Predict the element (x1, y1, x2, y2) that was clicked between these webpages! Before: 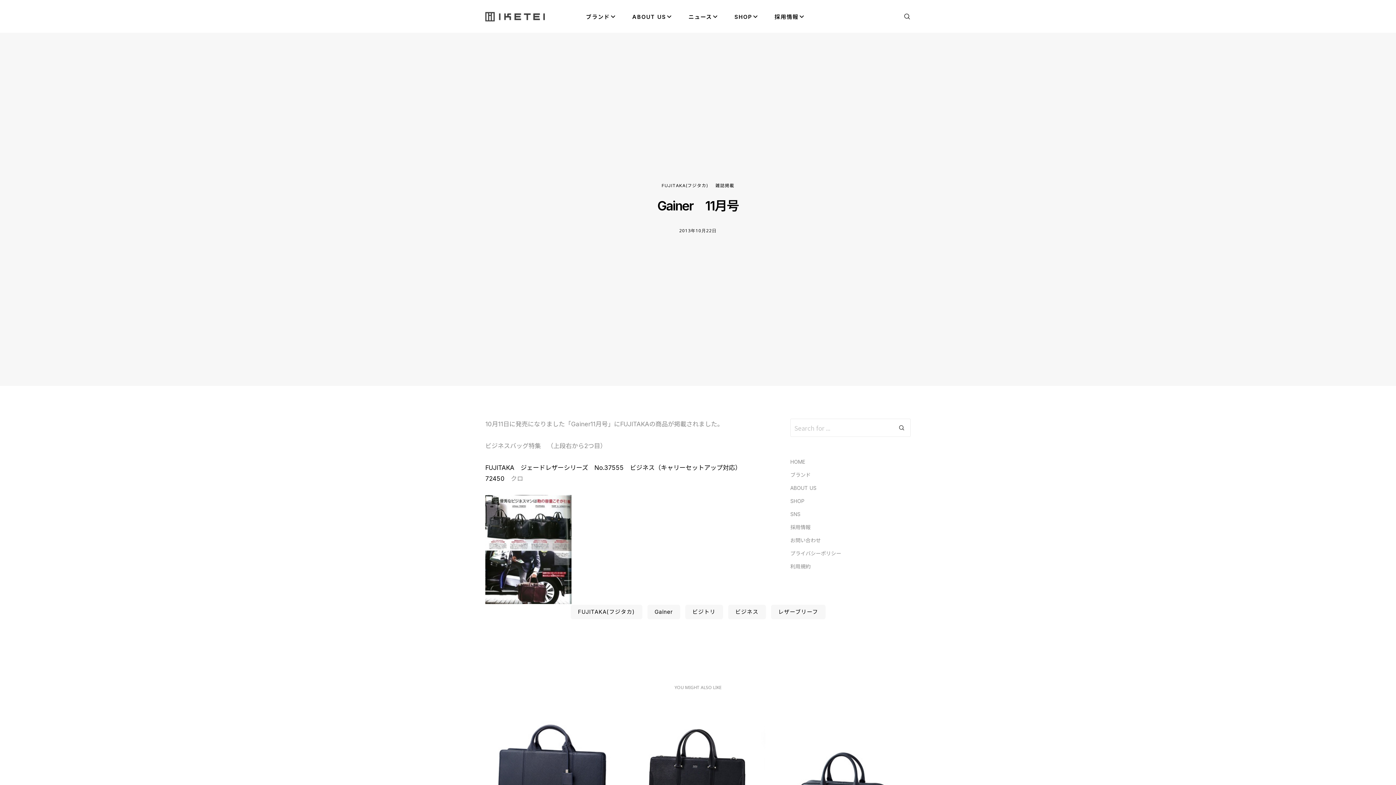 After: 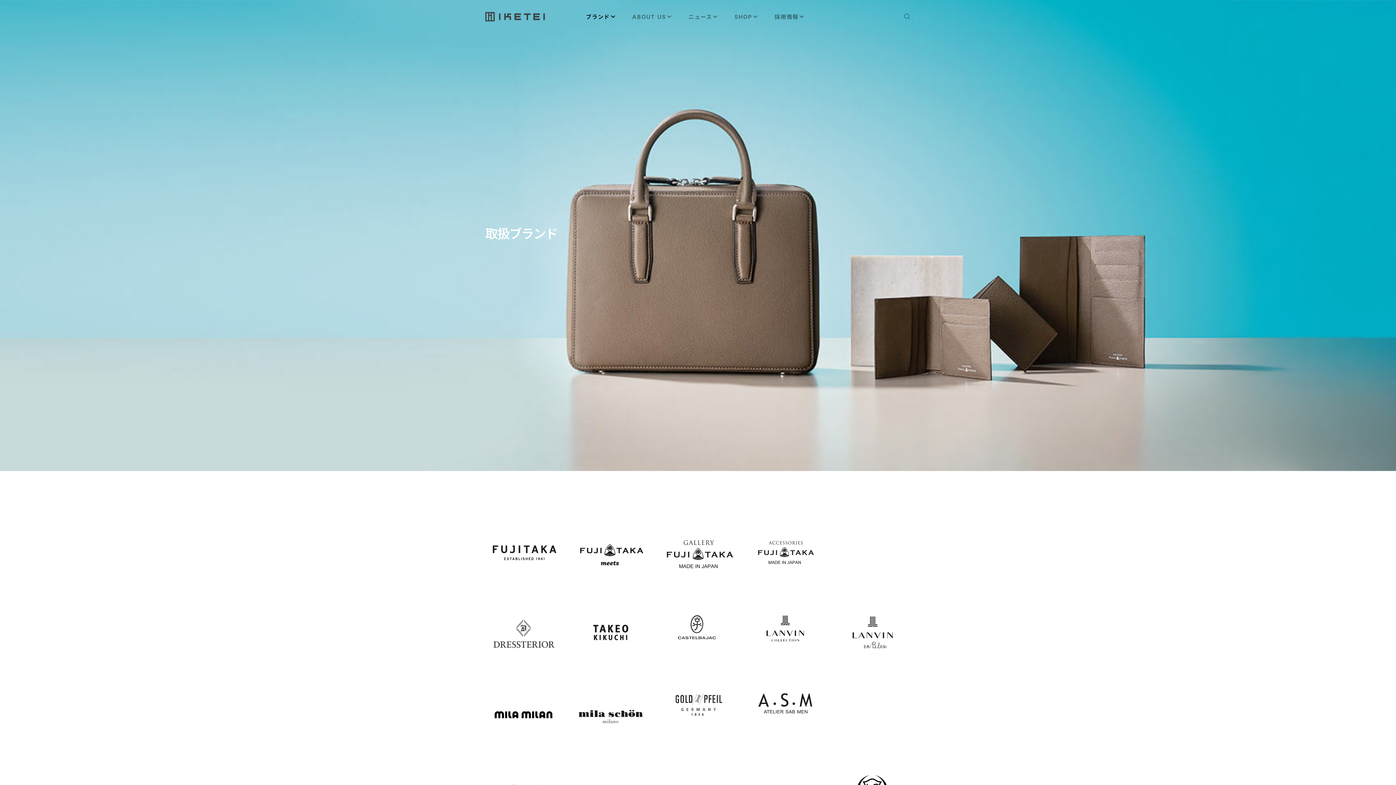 Action: label: ブランド bbox: (580, 0, 627, 34)